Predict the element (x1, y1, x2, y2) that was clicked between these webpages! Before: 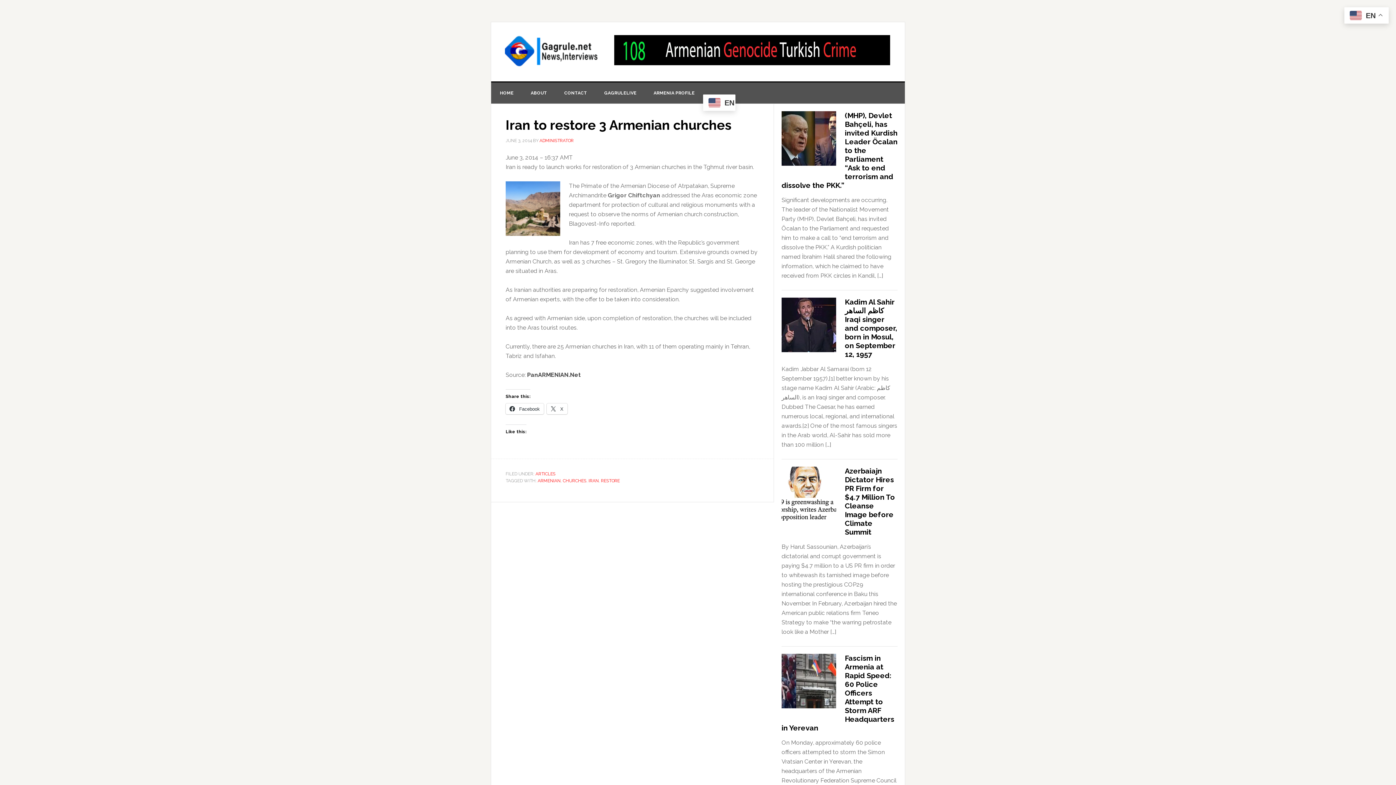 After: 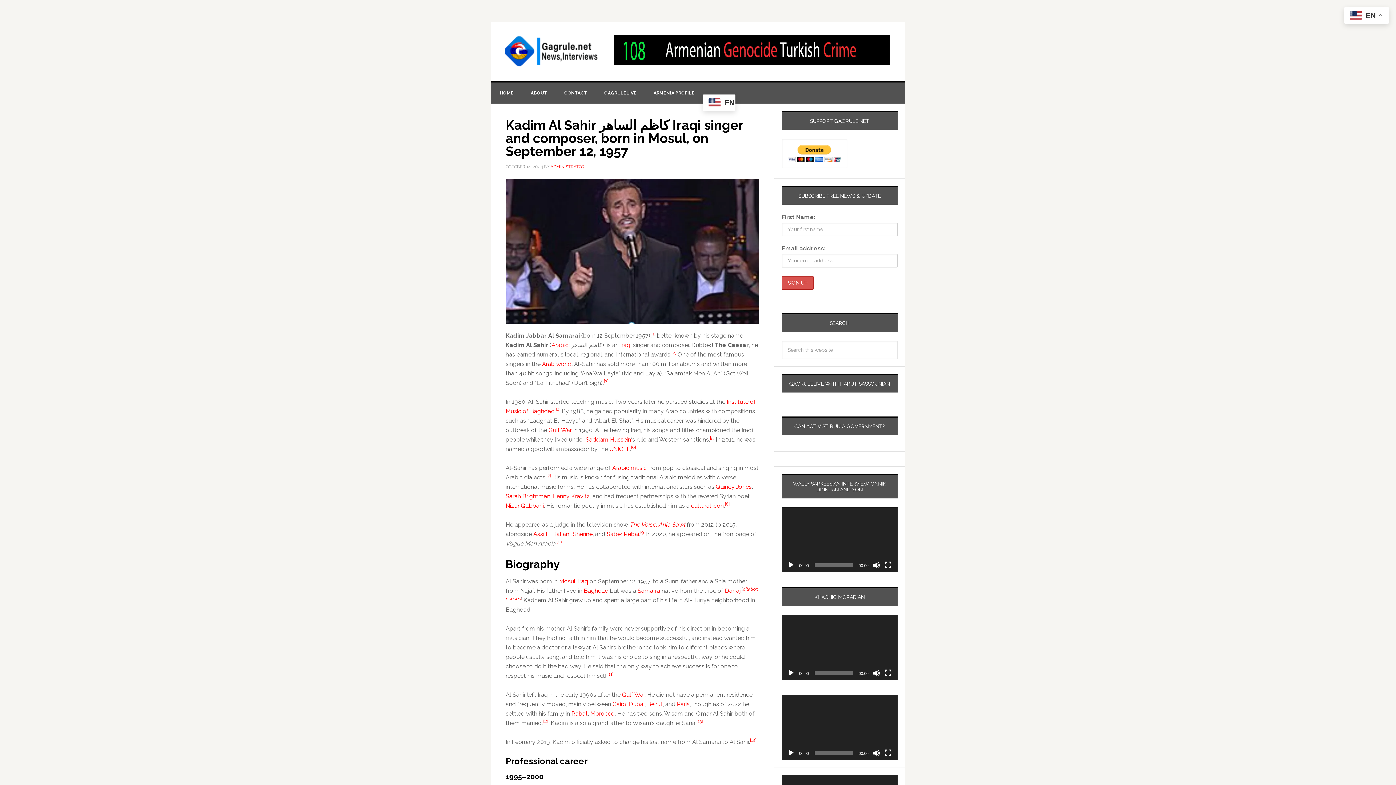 Action: label: Kadim Al Sahir كاظم الساهر Iraqi singer and composer, born in Mosul, on September 12, 1957 bbox: (845, 297, 897, 358)